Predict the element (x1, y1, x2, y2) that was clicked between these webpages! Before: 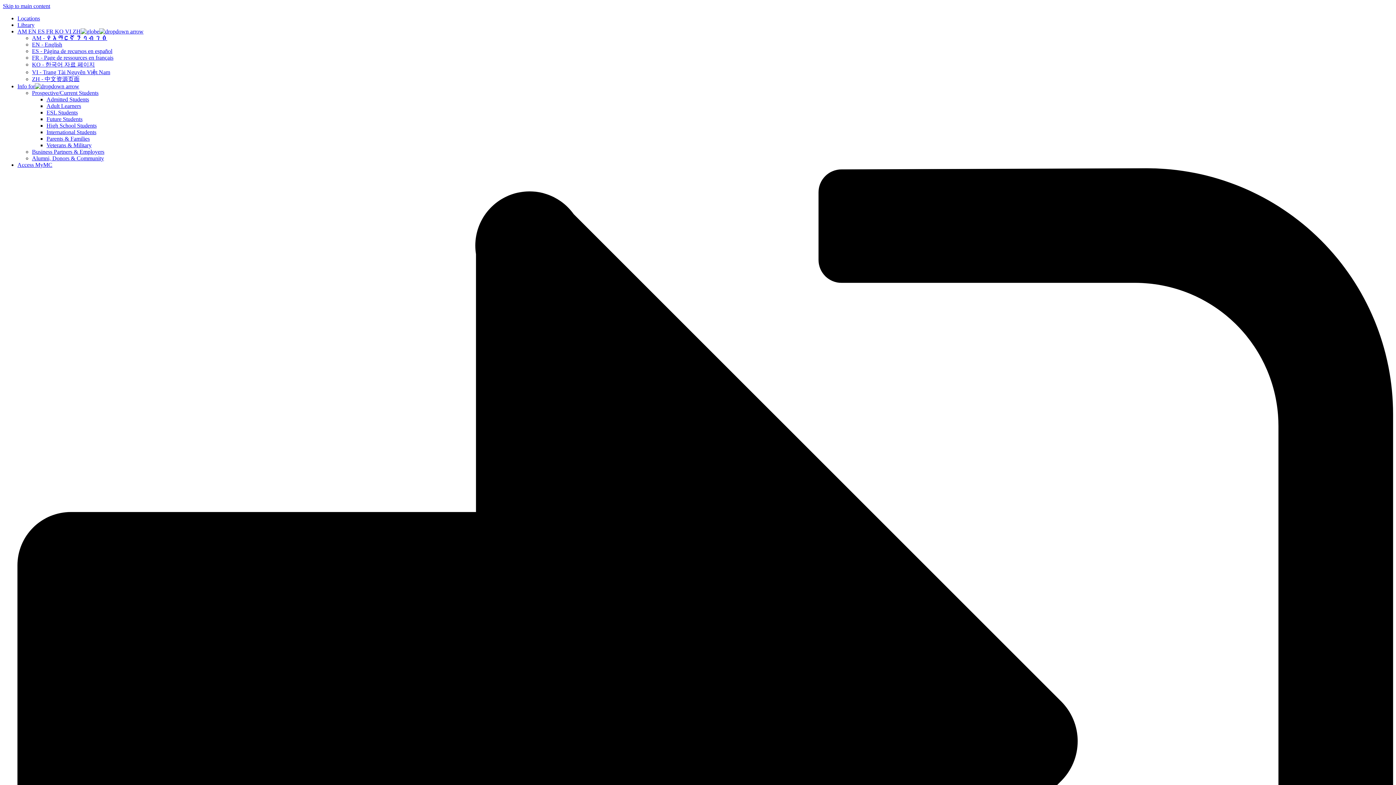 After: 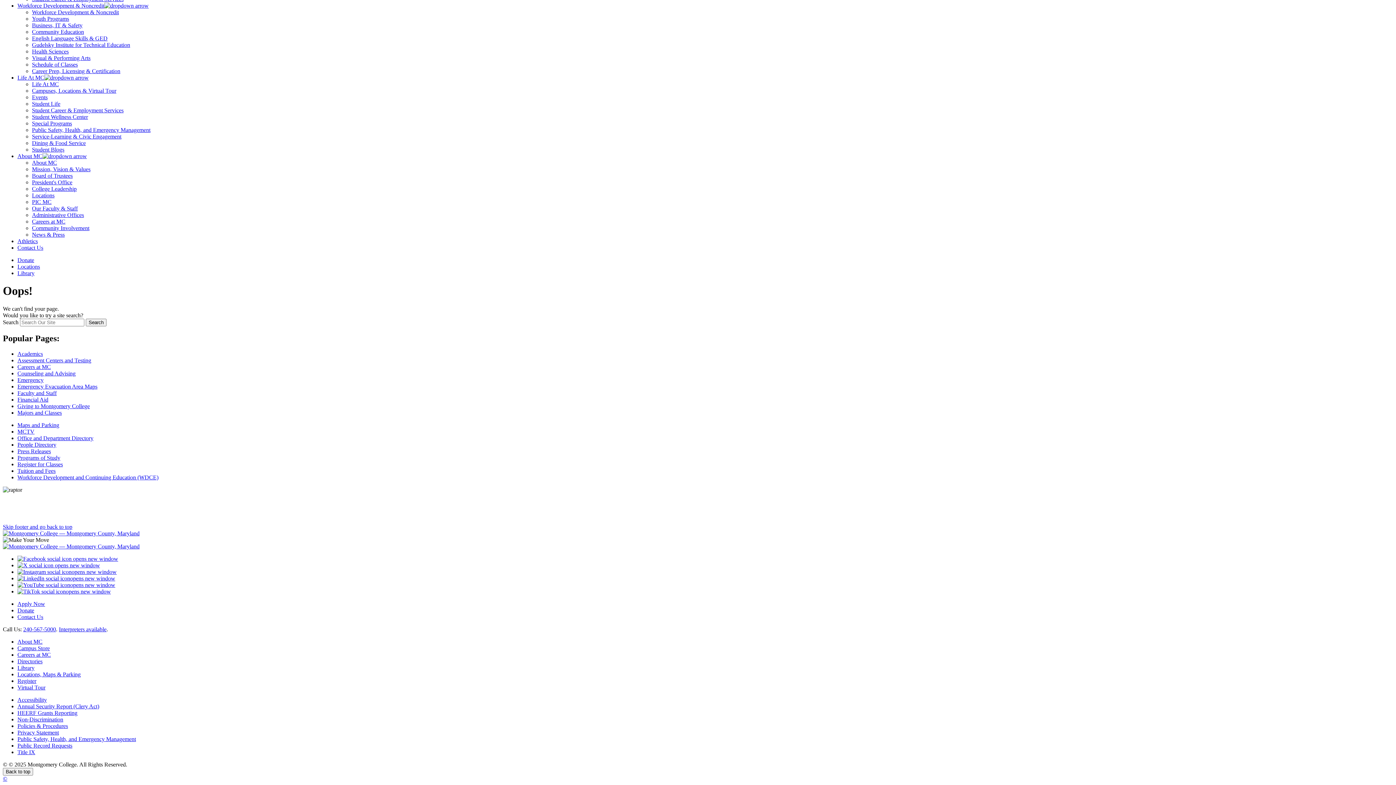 Action: bbox: (2, 2, 50, 9) label: Skip to main content